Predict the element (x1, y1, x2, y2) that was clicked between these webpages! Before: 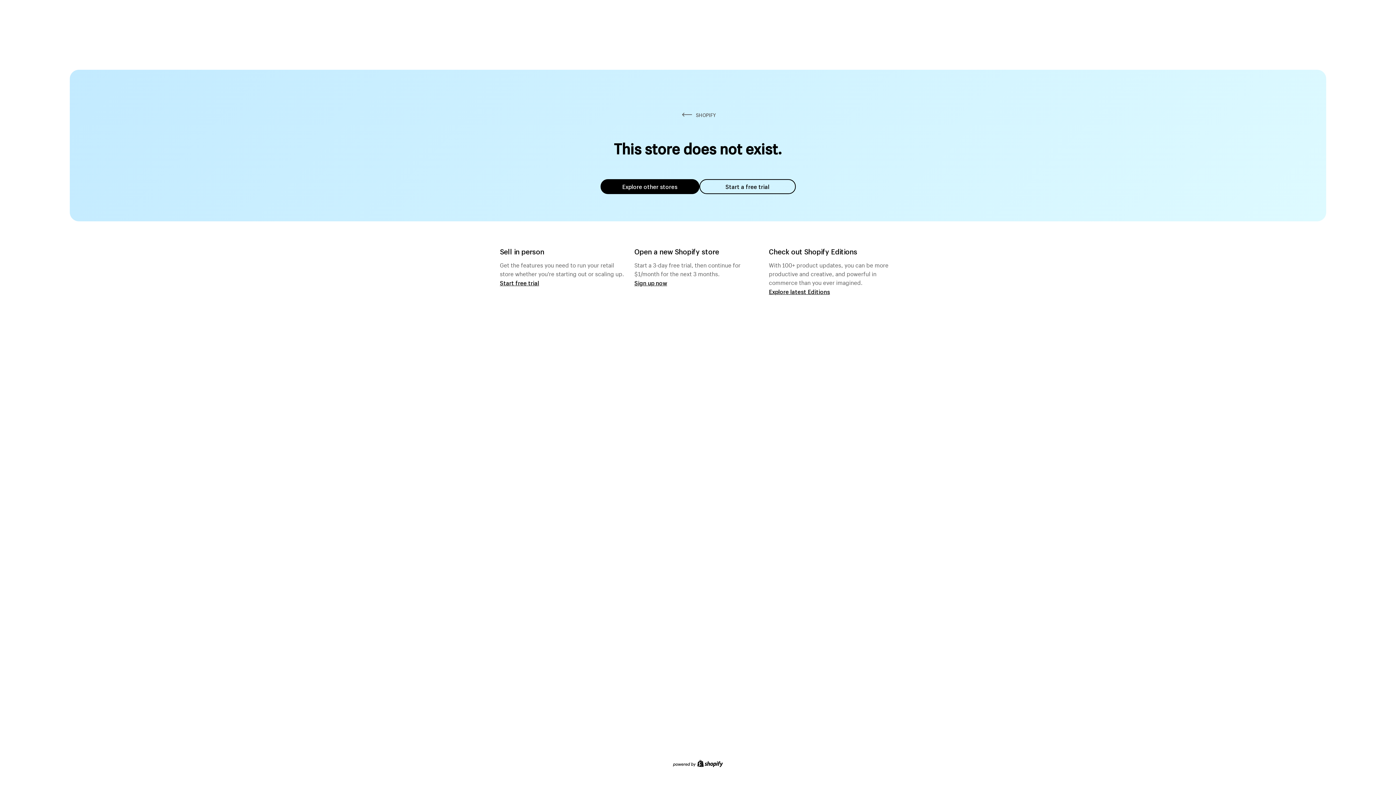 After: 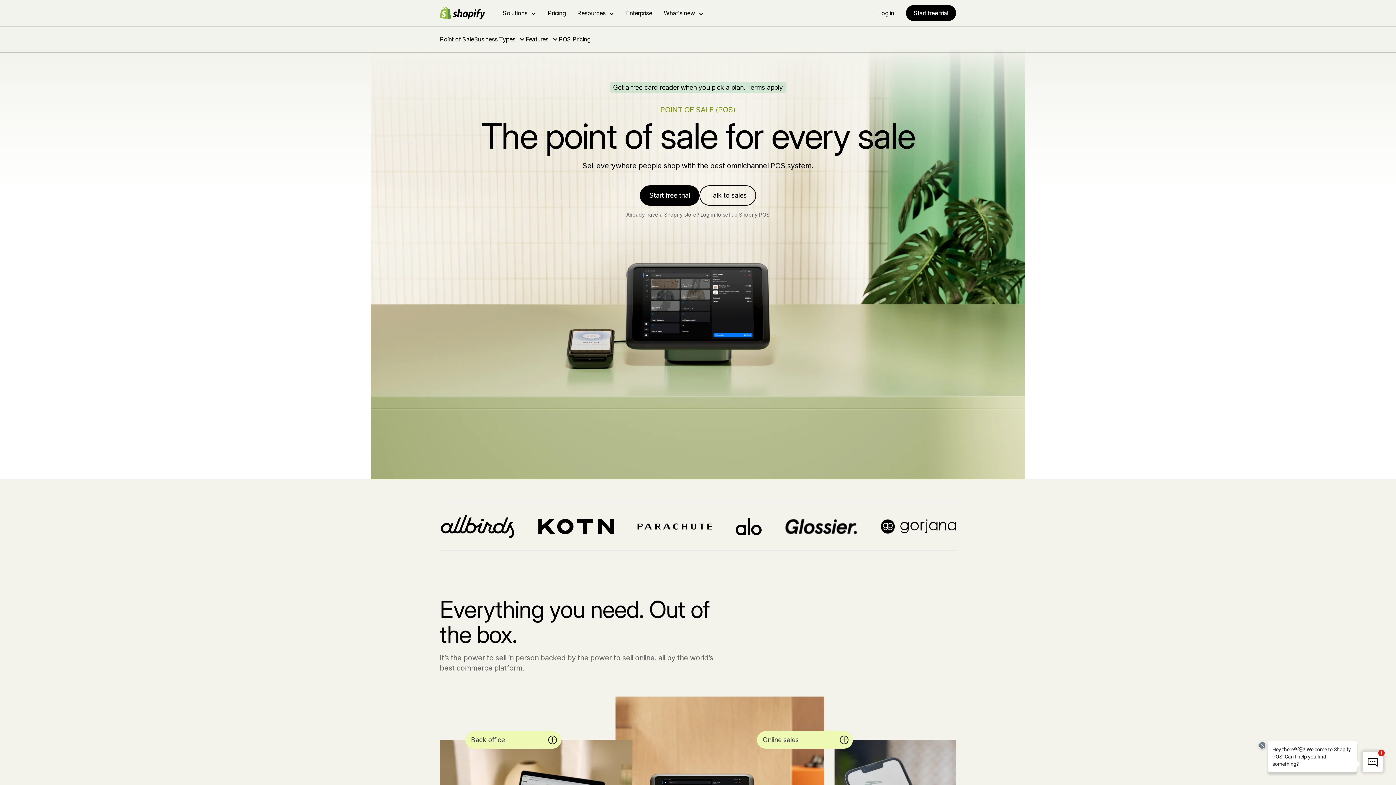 Action: bbox: (500, 279, 539, 286) label: Start free trial